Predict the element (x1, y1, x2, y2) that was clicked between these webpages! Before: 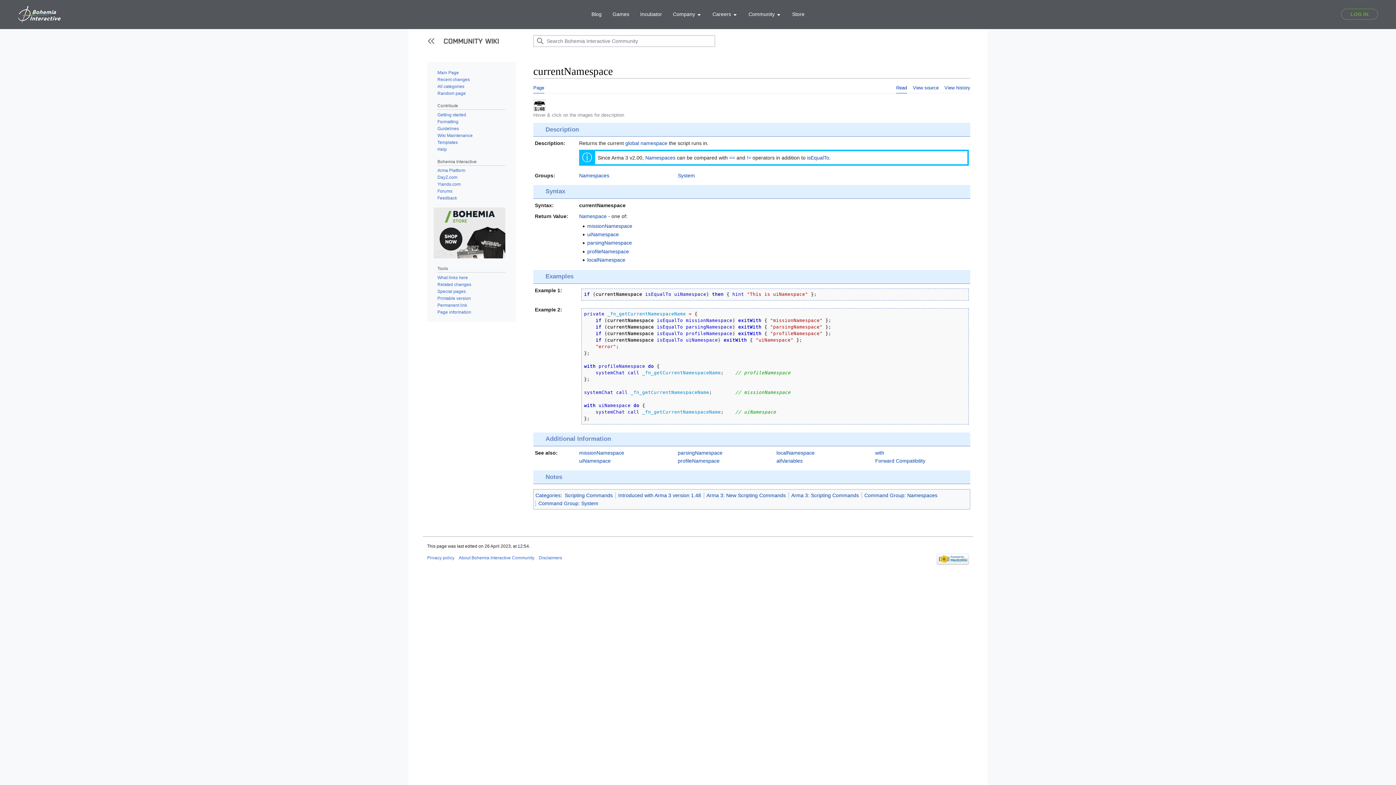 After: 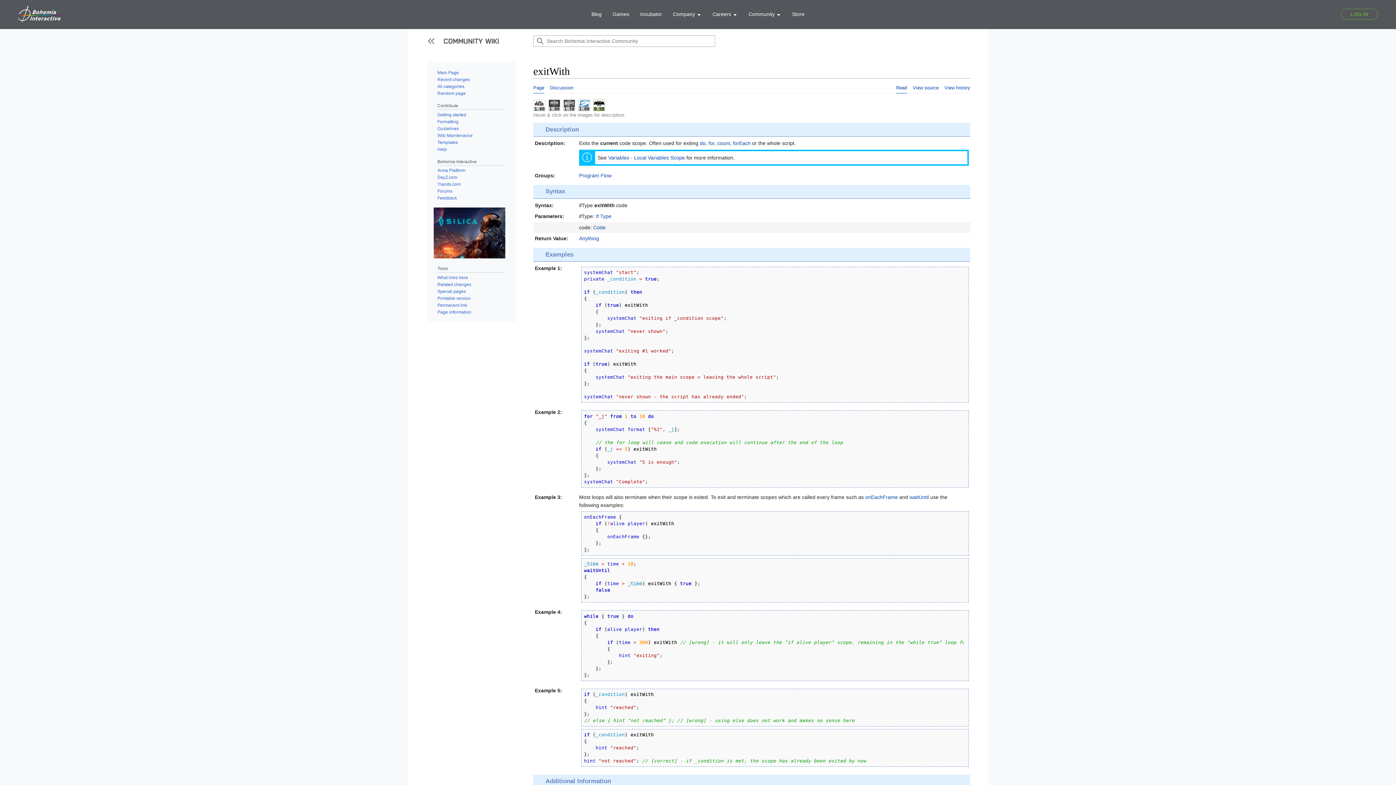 Action: bbox: (738, 317, 761, 323) label: exitWith